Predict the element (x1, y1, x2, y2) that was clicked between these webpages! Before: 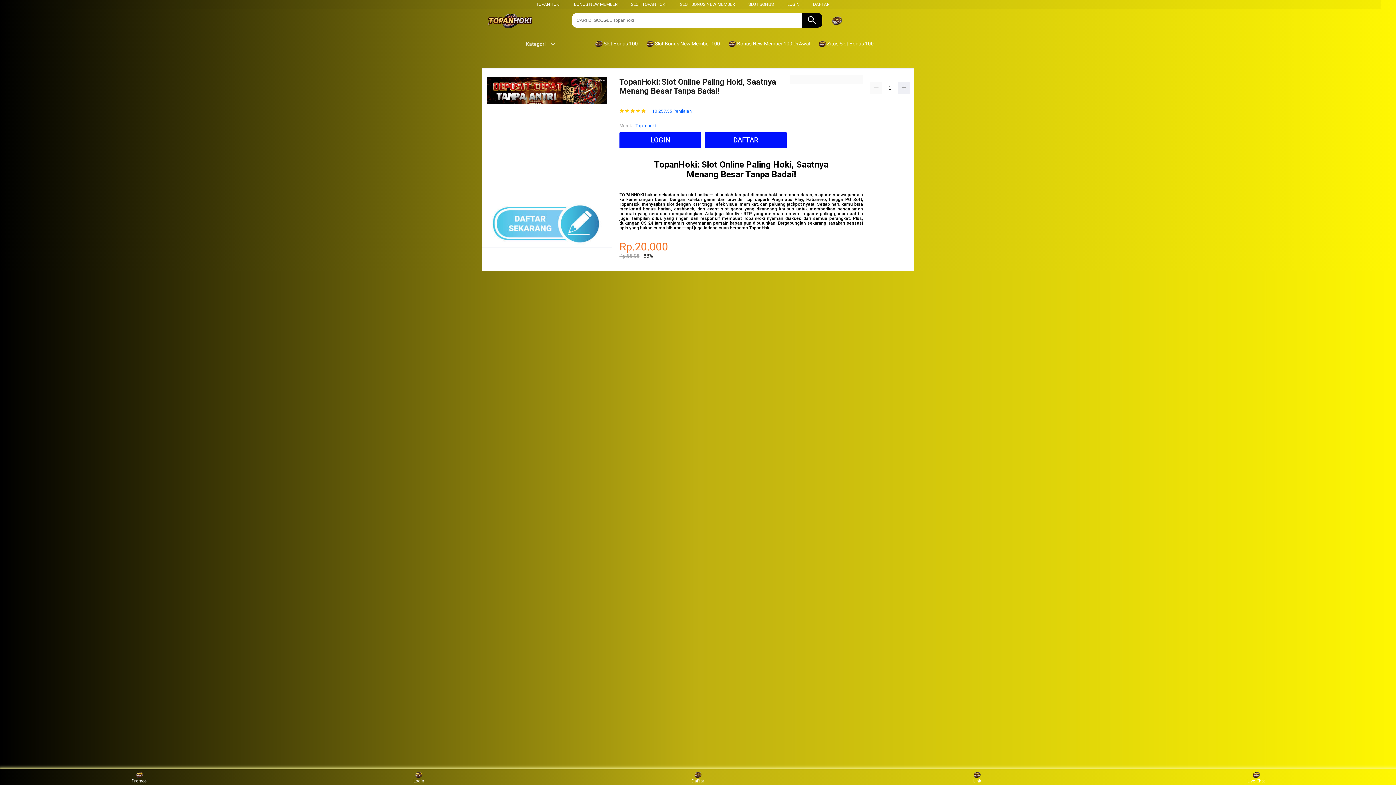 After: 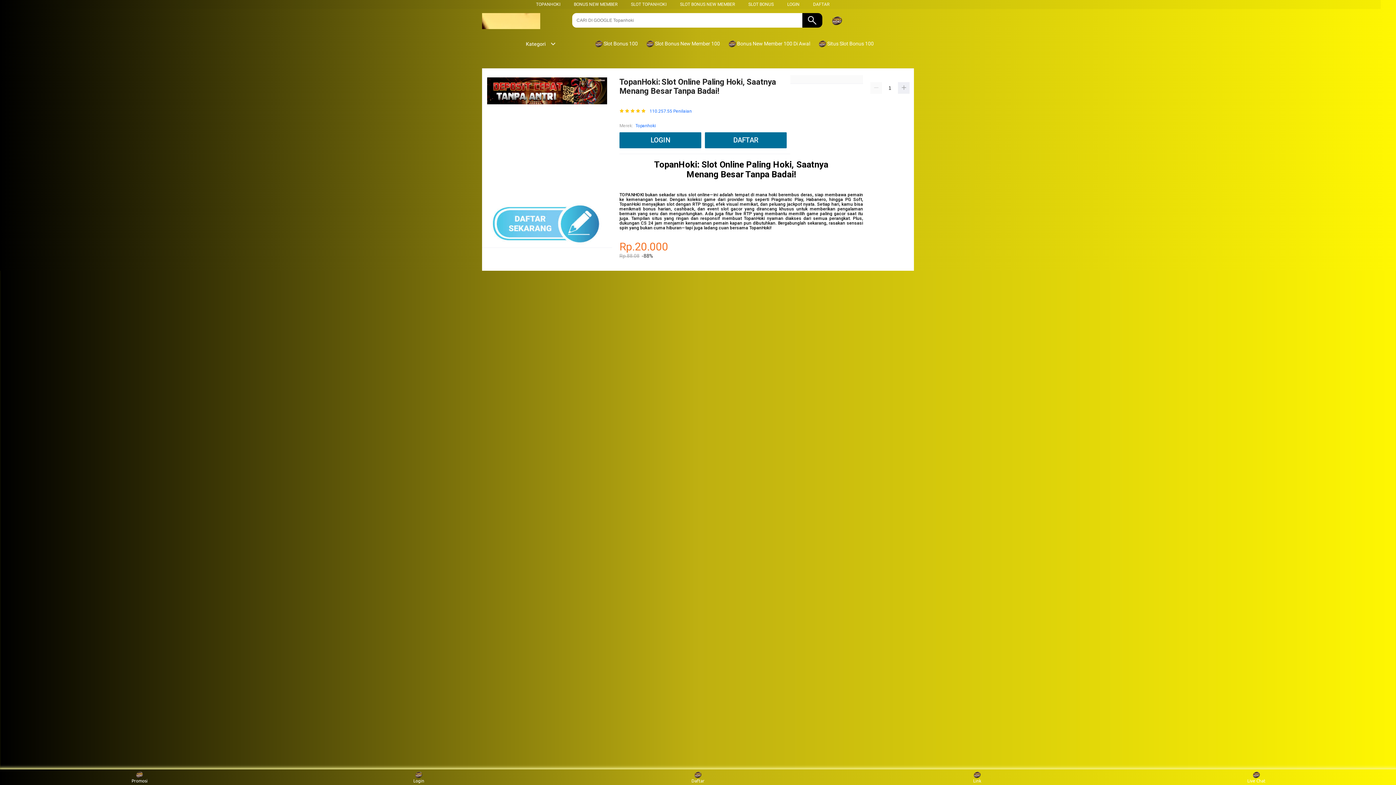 Action: label:  Slot Bonus 100 bbox: (595, 36, 641, 50)